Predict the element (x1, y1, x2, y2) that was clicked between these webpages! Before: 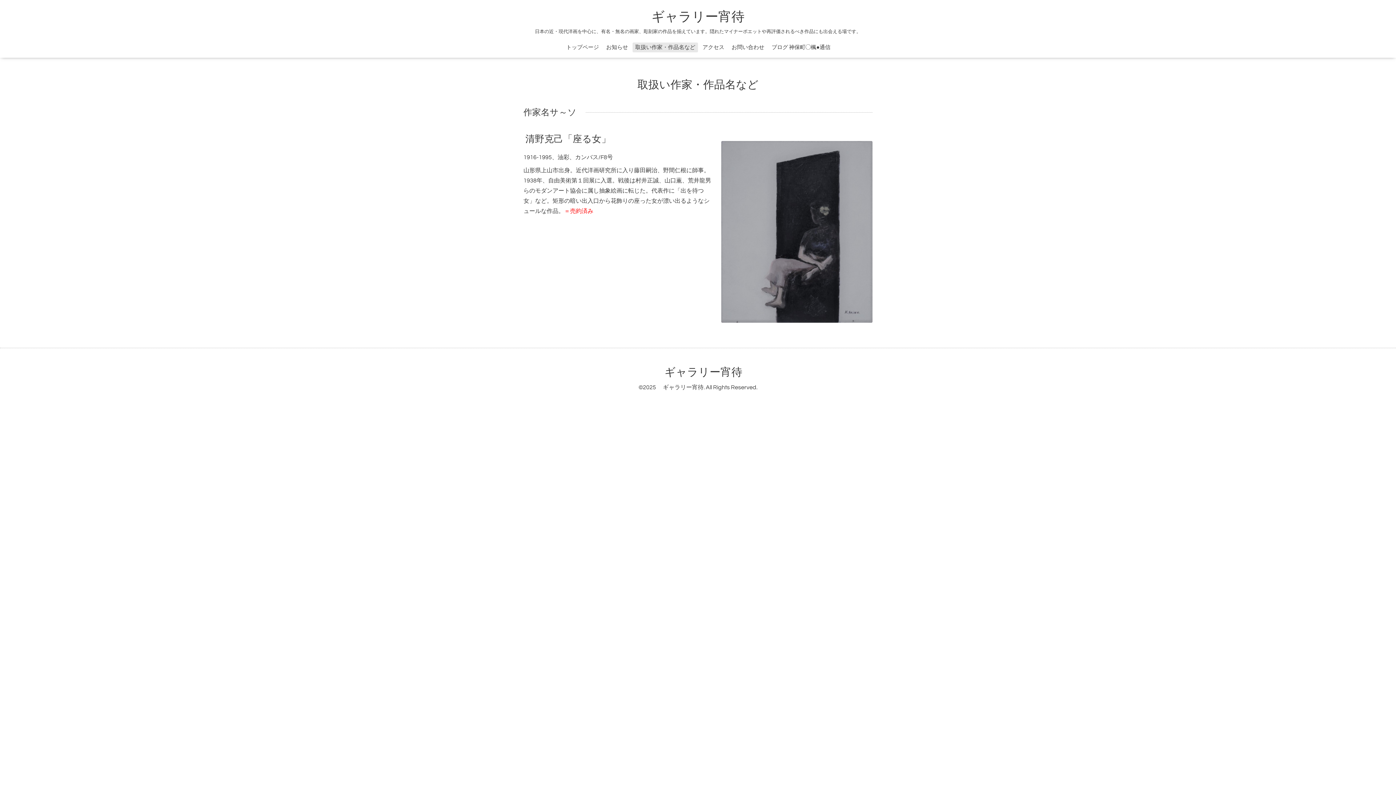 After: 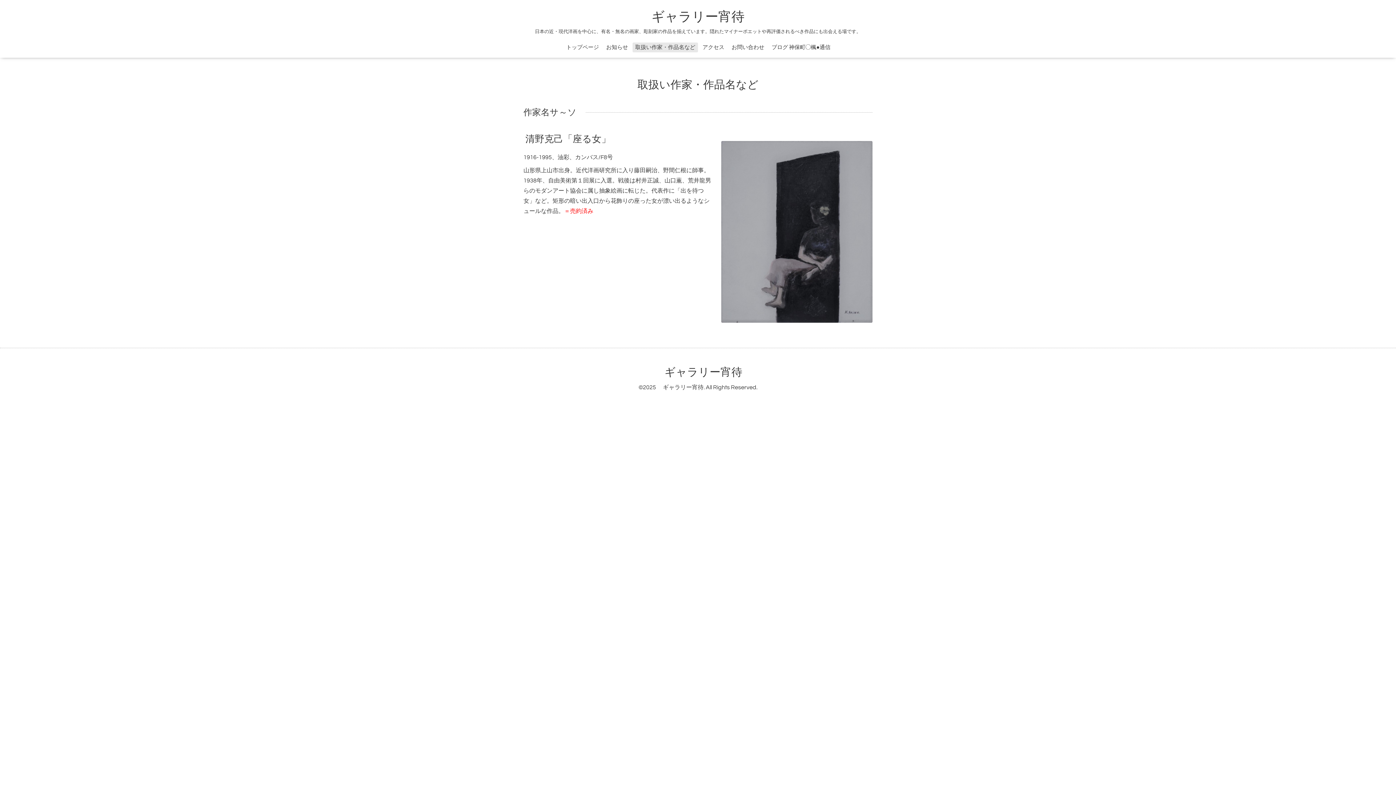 Action: label: 清野克己「座る女」 bbox: (523, 131, 612, 146)